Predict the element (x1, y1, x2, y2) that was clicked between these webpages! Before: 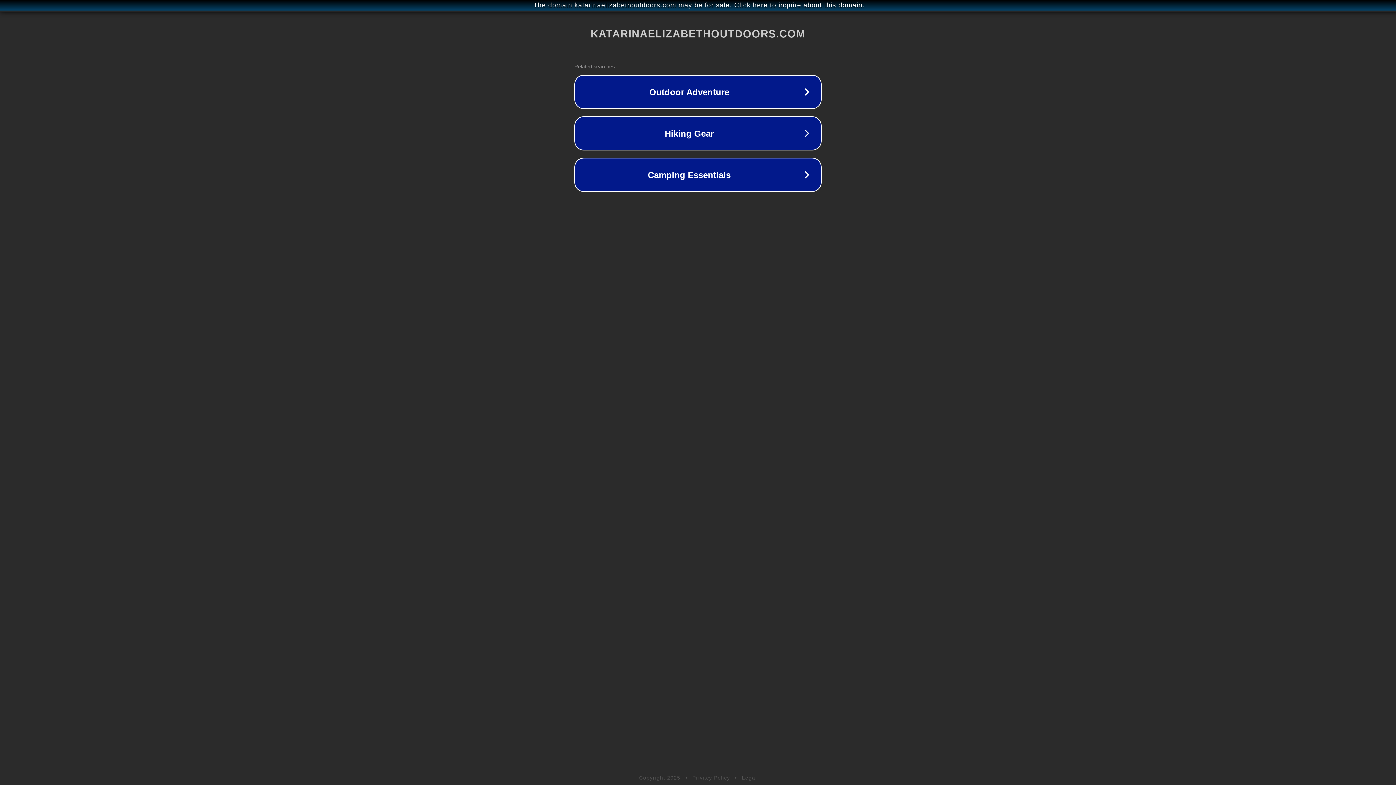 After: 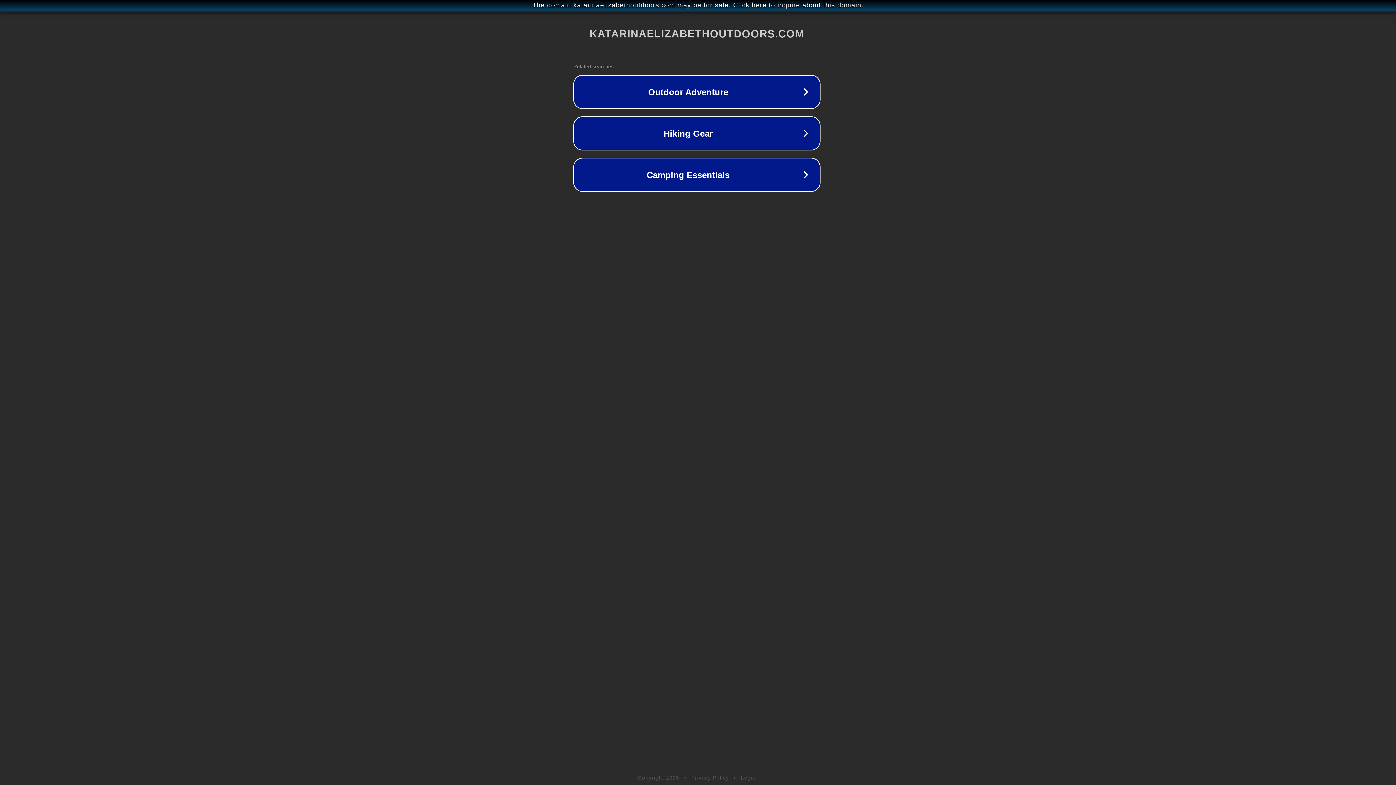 Action: bbox: (1, 1, 1397, 9) label: The domain katarinaelizabethoutdoors.com may be for sale. Click here to inquire about this domain.